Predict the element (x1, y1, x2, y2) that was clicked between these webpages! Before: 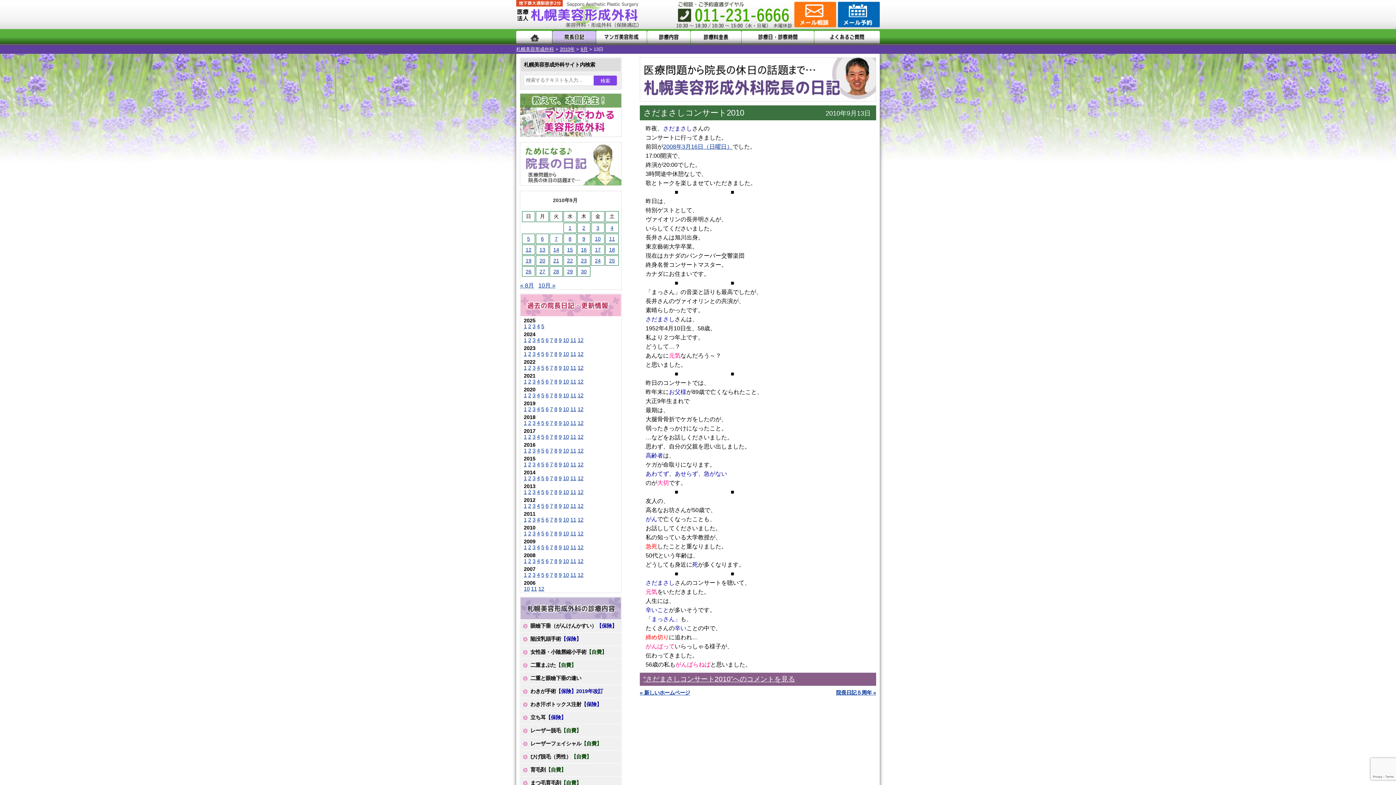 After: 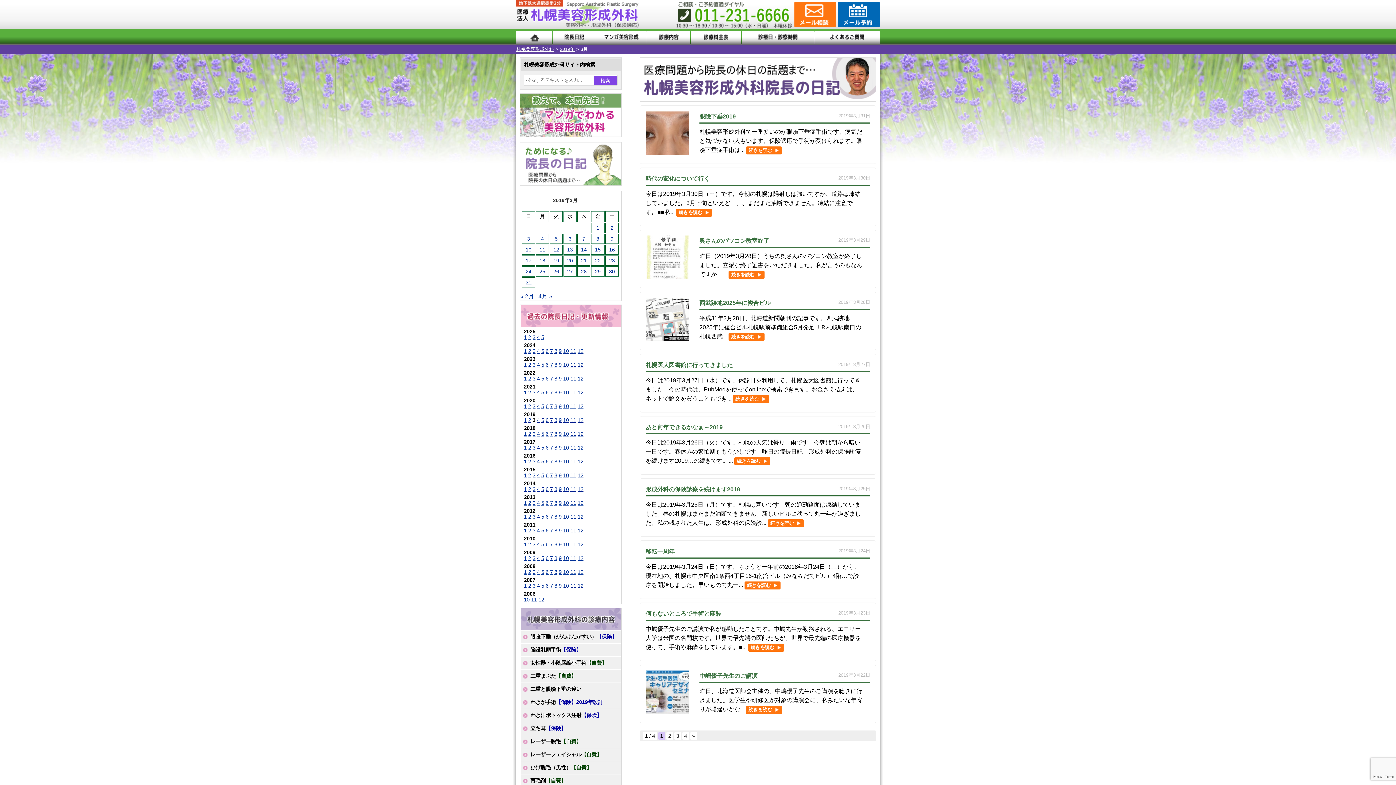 Action: label: 3 bbox: (532, 406, 535, 412)